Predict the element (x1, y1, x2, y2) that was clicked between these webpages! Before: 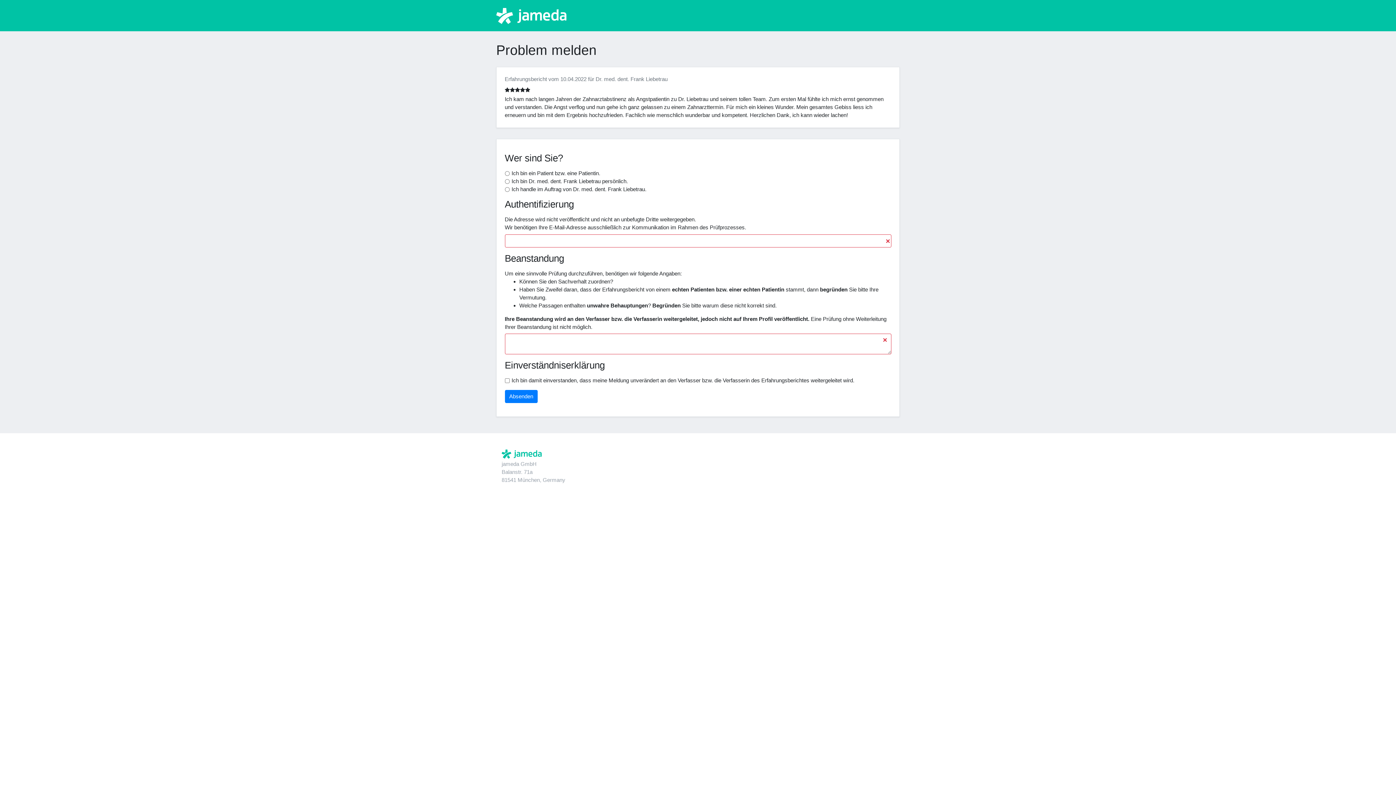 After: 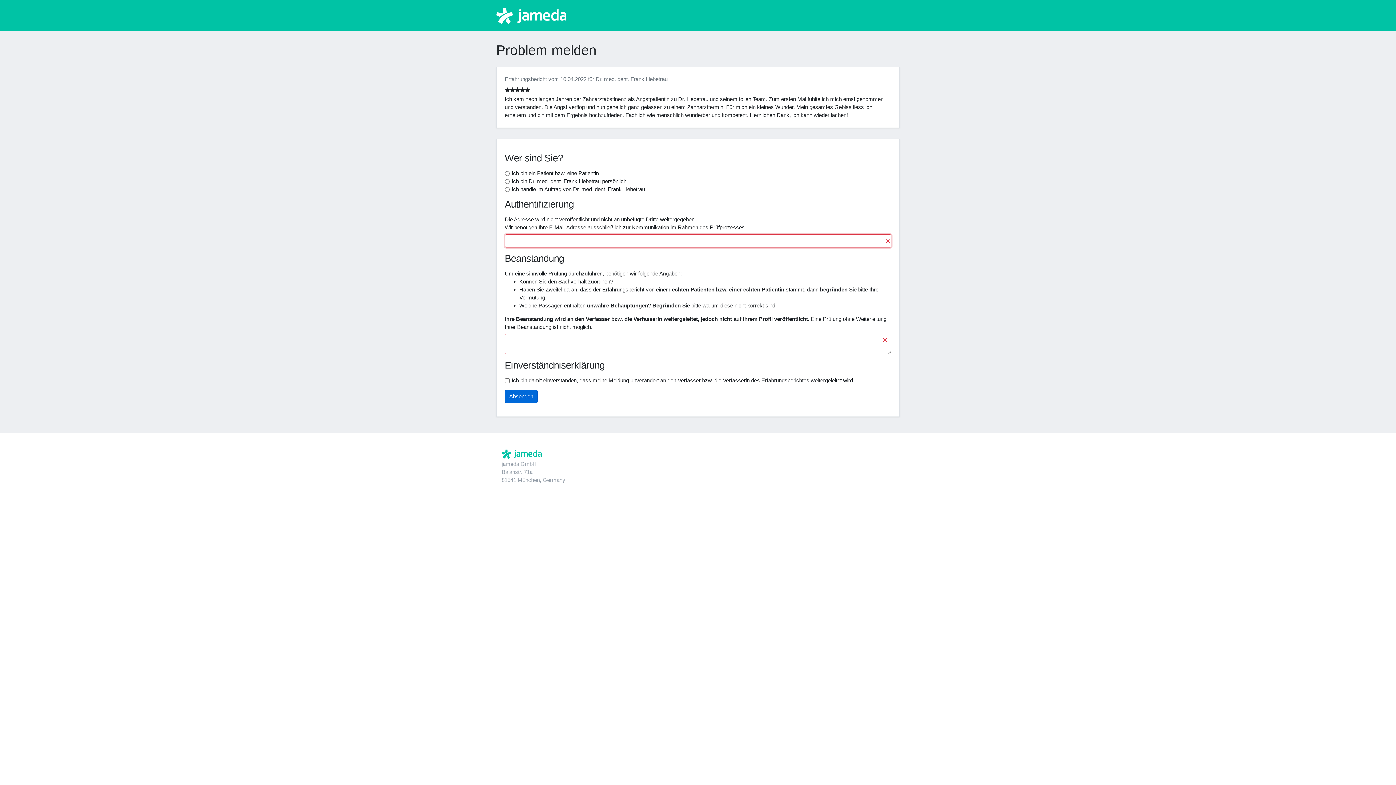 Action: bbox: (504, 390, 537, 403) label: Absenden